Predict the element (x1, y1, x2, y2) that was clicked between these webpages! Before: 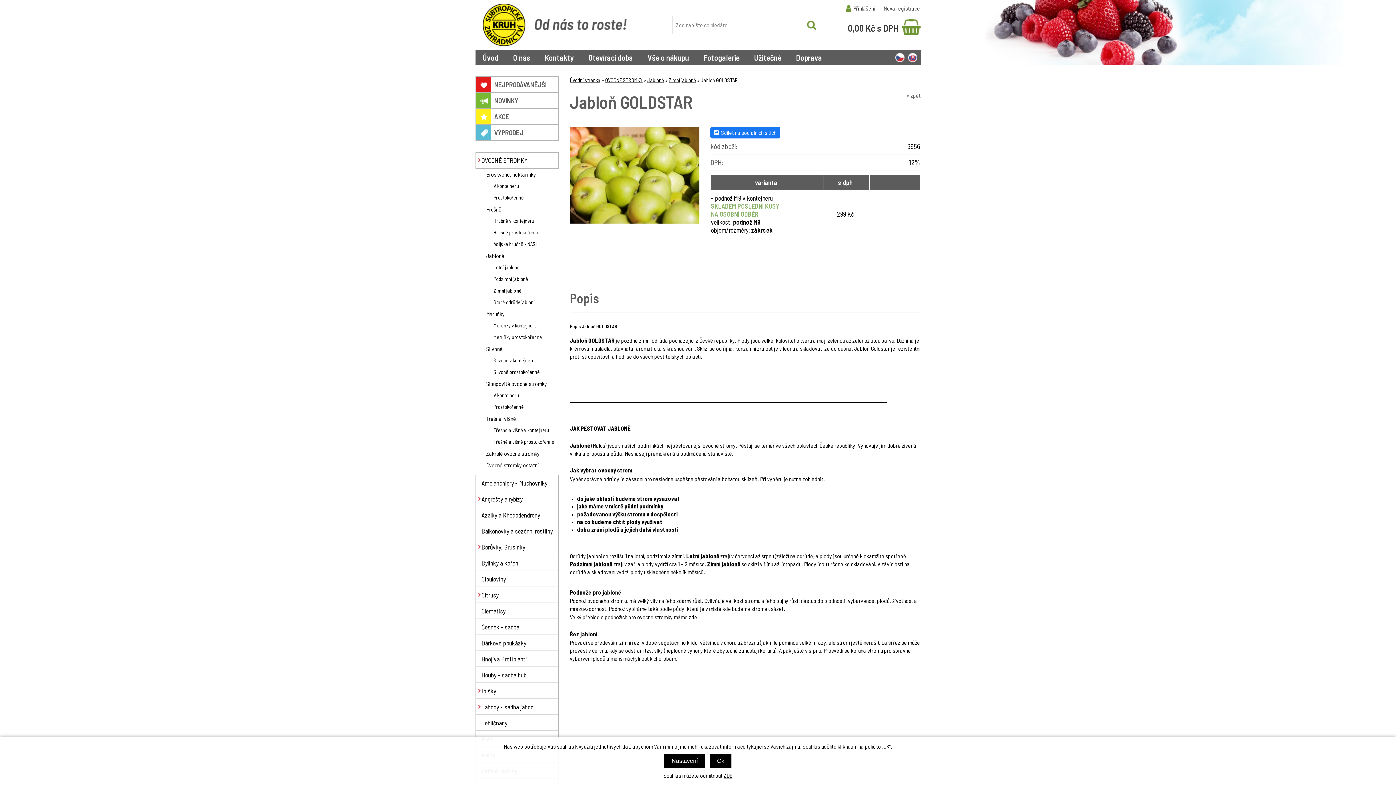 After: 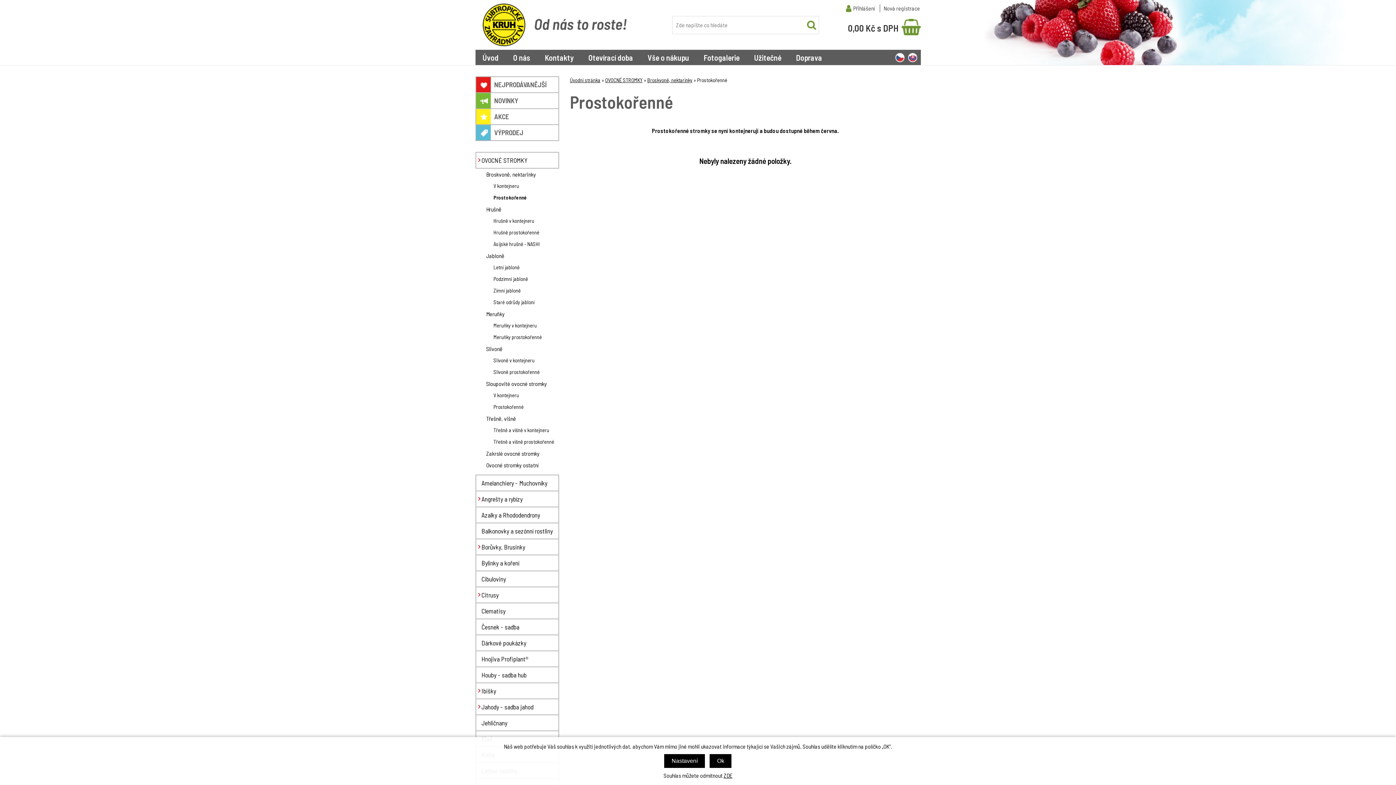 Action: label: Prostokořenné bbox: (475, 192, 559, 203)